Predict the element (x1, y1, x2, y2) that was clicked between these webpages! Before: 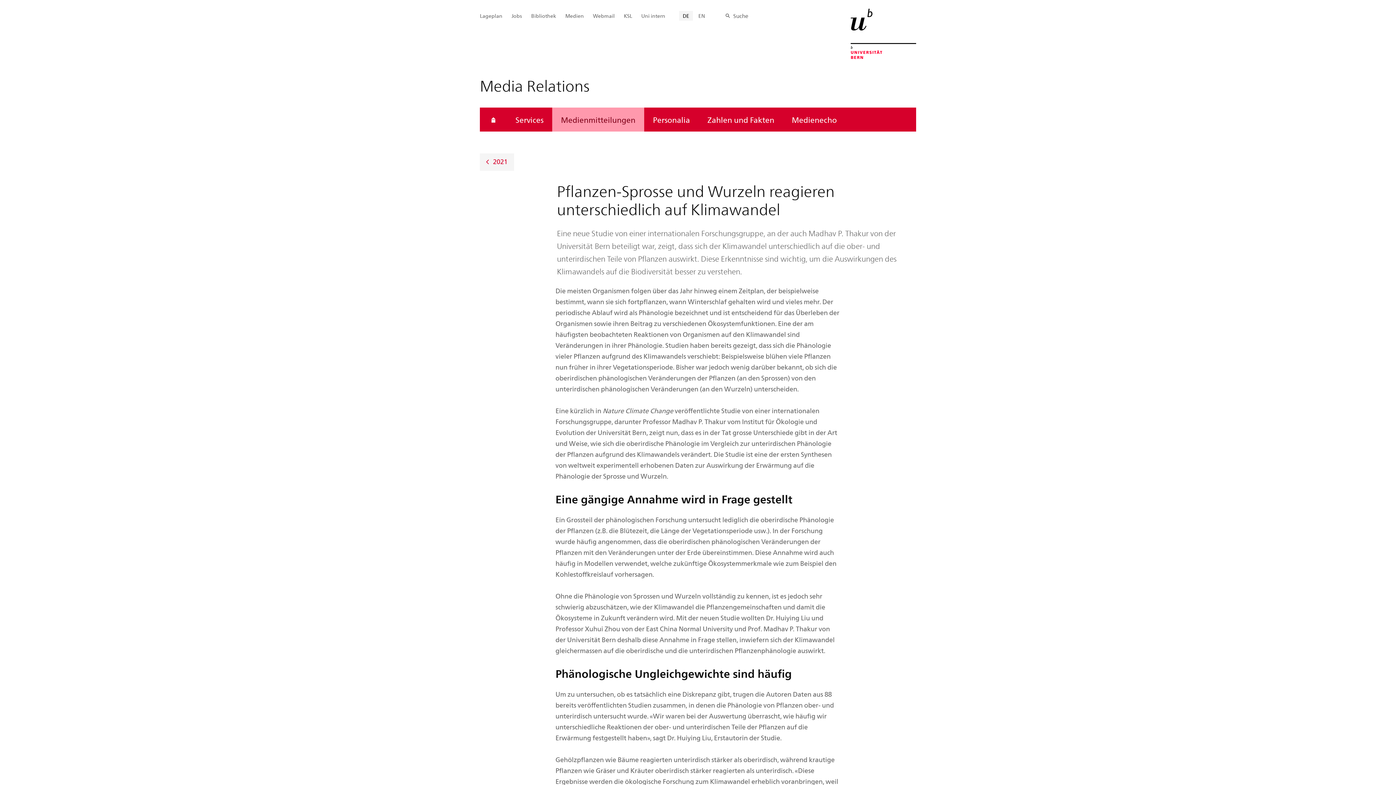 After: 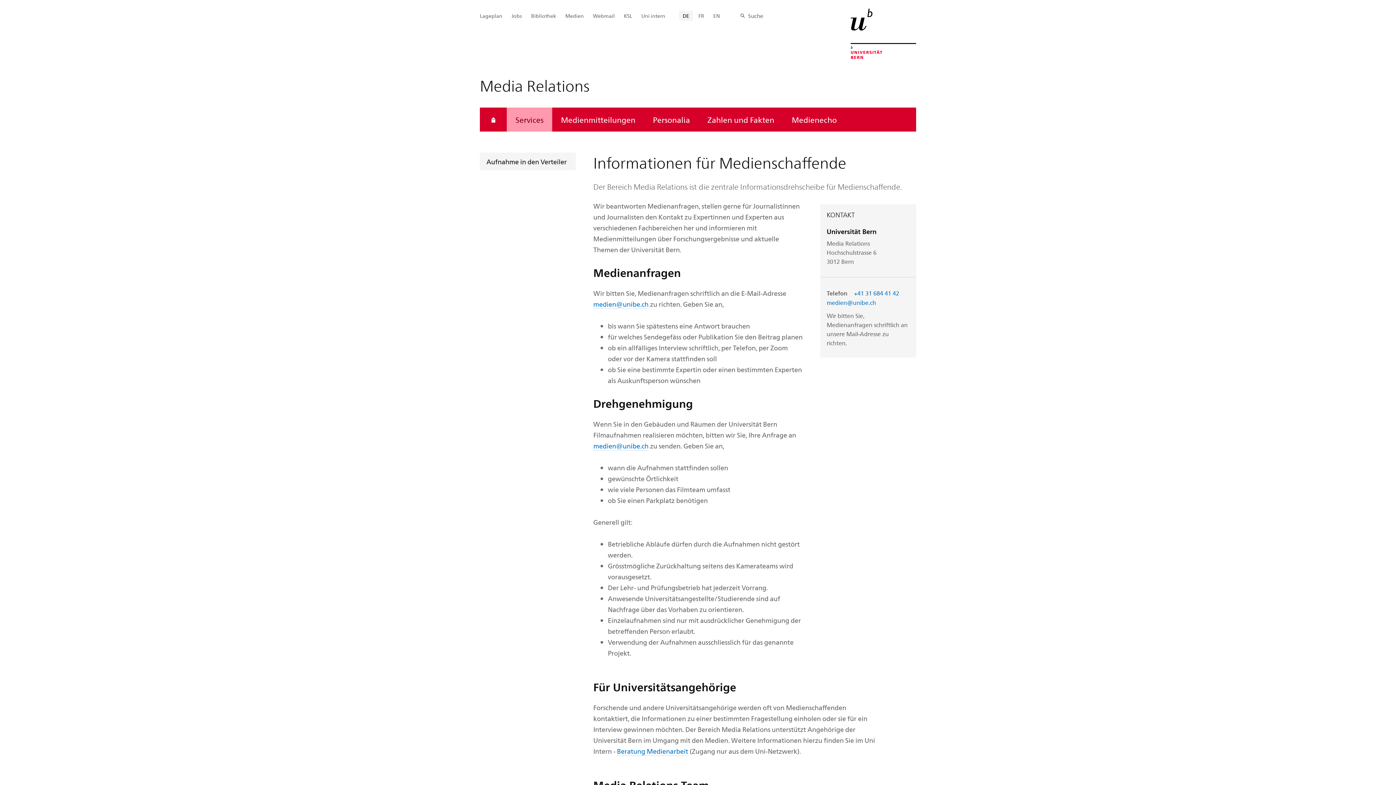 Action: bbox: (561, 10, 587, 20) label: Medien